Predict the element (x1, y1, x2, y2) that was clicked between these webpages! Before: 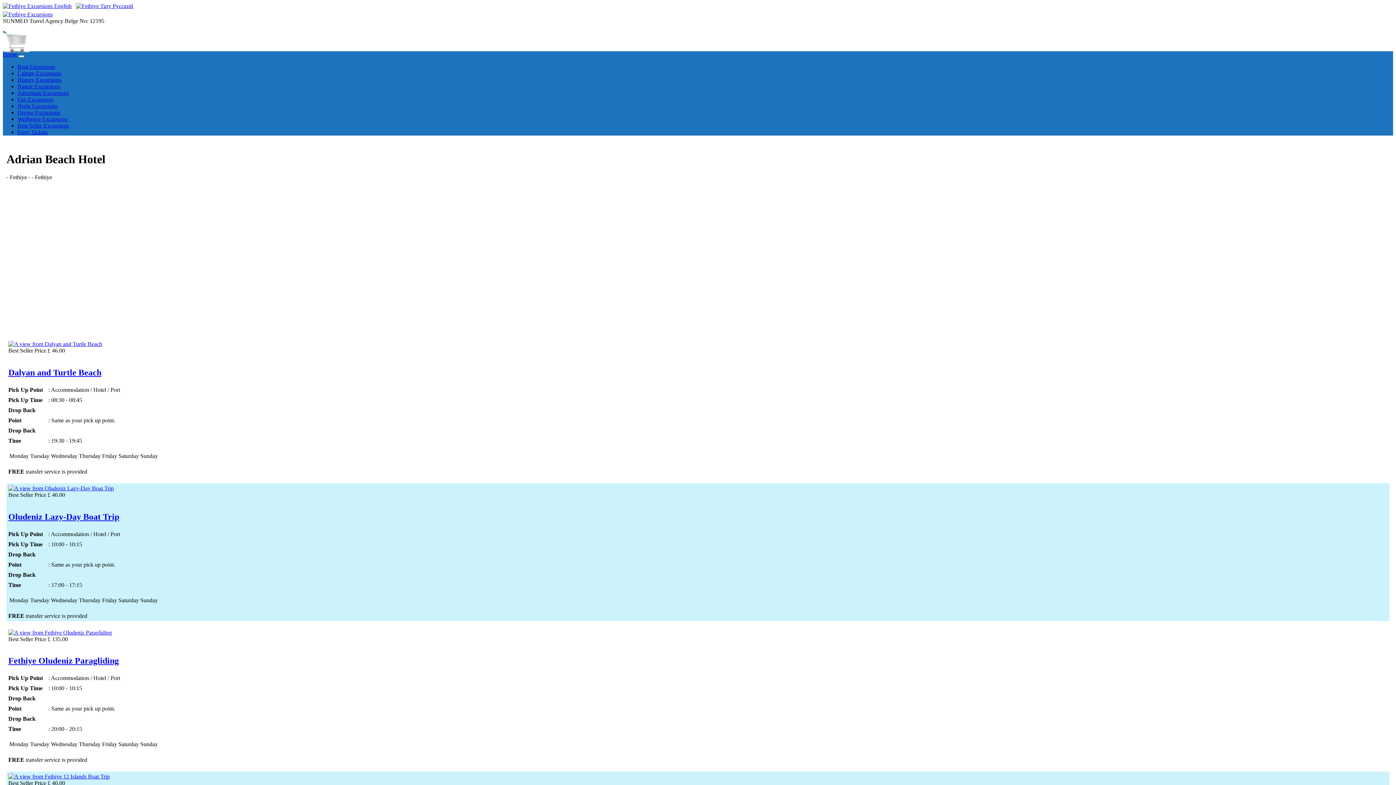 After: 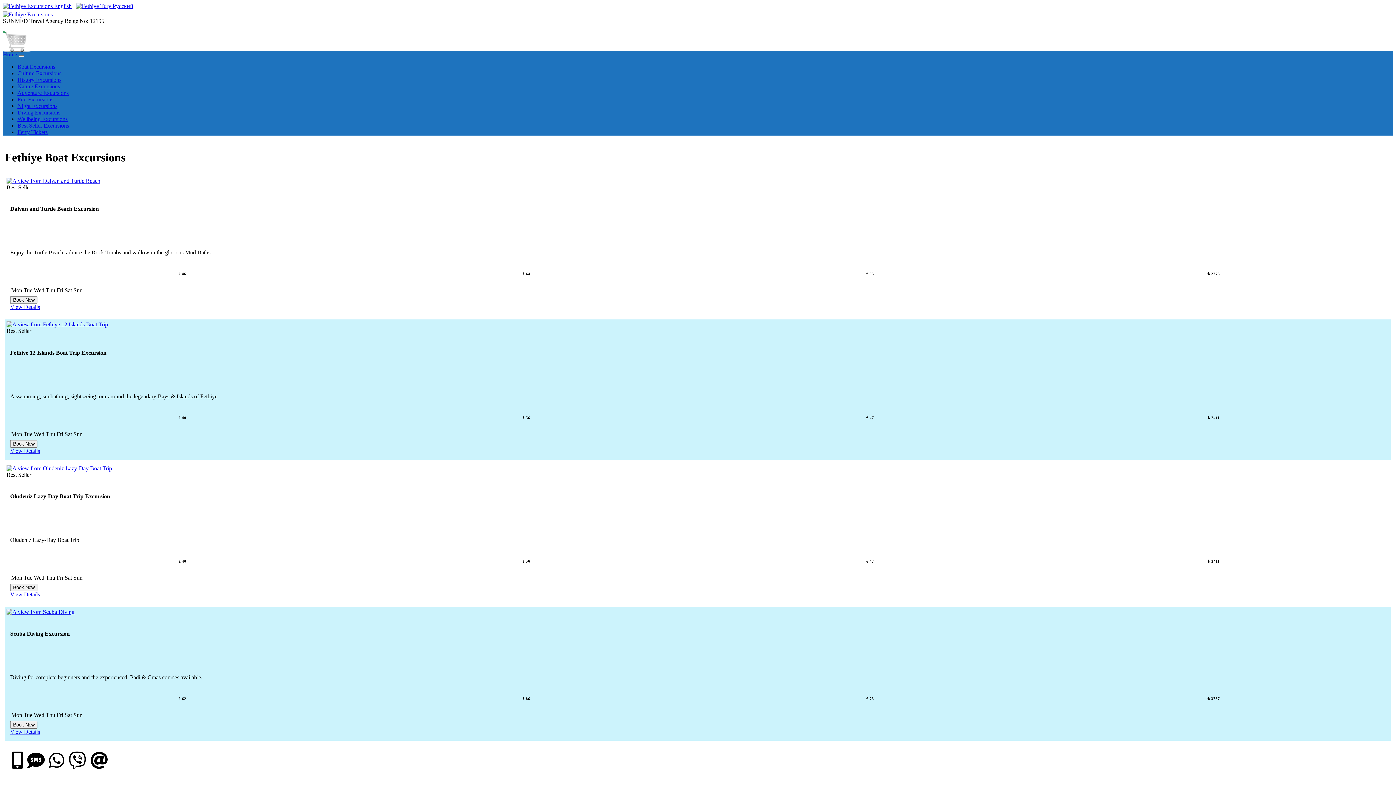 Action: bbox: (17, 63, 55, 69) label: Boat Excursions